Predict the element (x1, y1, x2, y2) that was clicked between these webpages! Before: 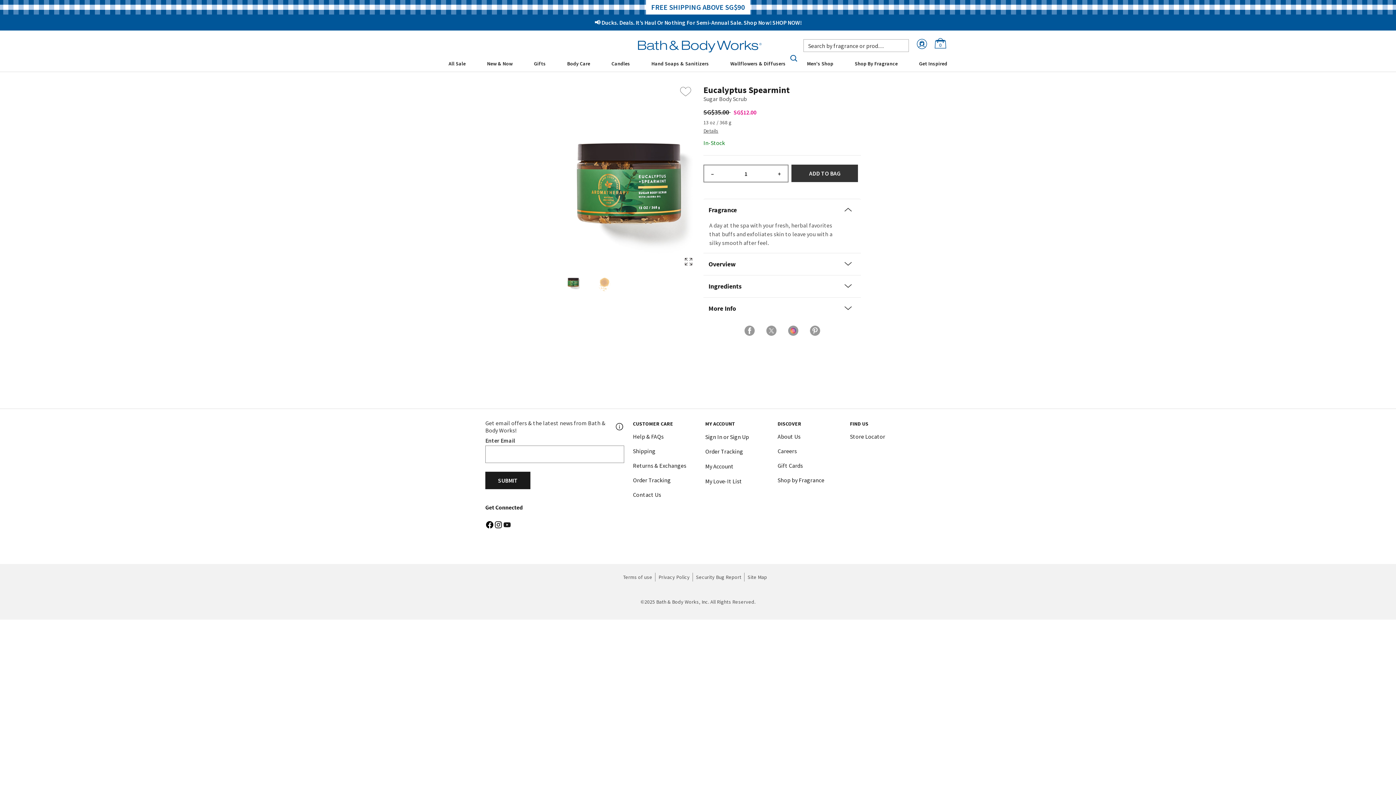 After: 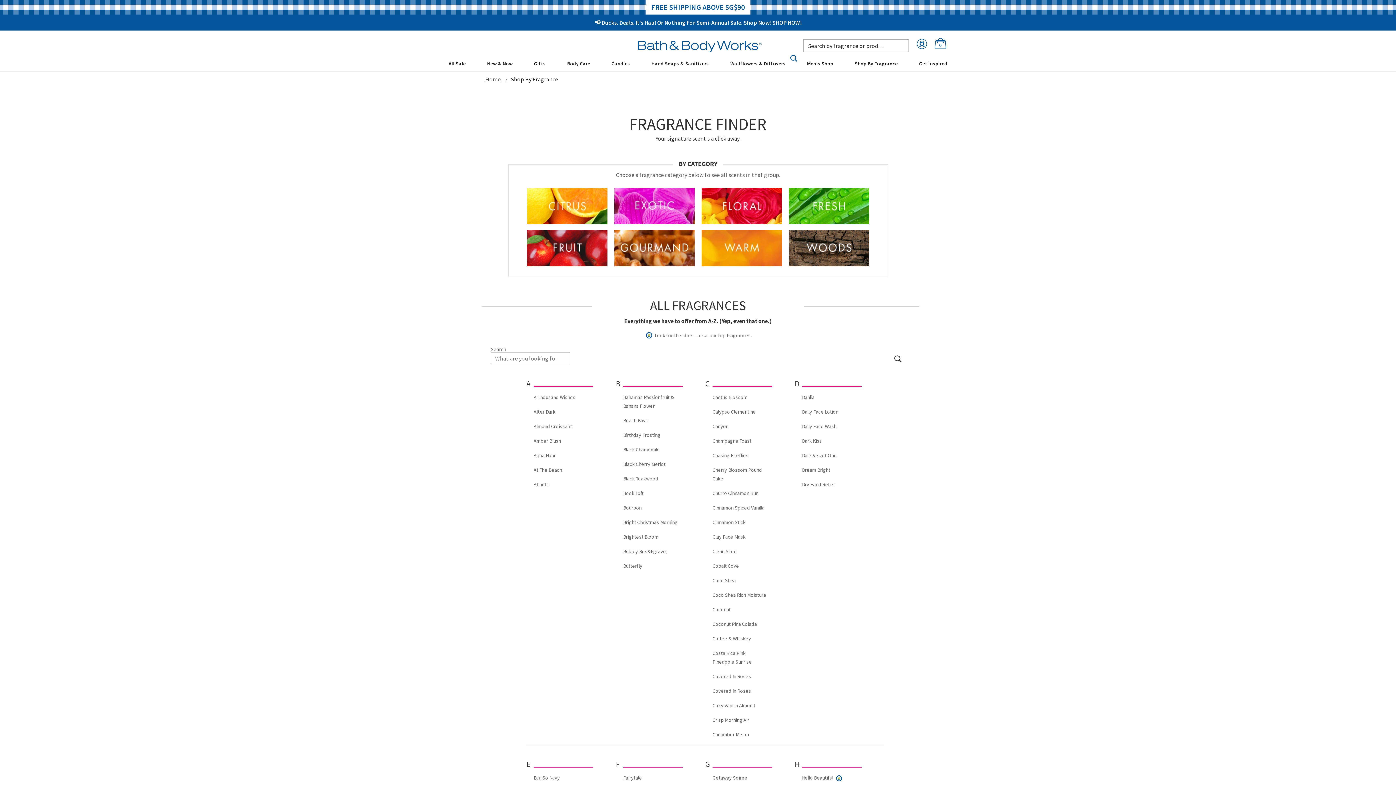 Action: bbox: (849, 55, 903, 71) label: Shop By Fragrance